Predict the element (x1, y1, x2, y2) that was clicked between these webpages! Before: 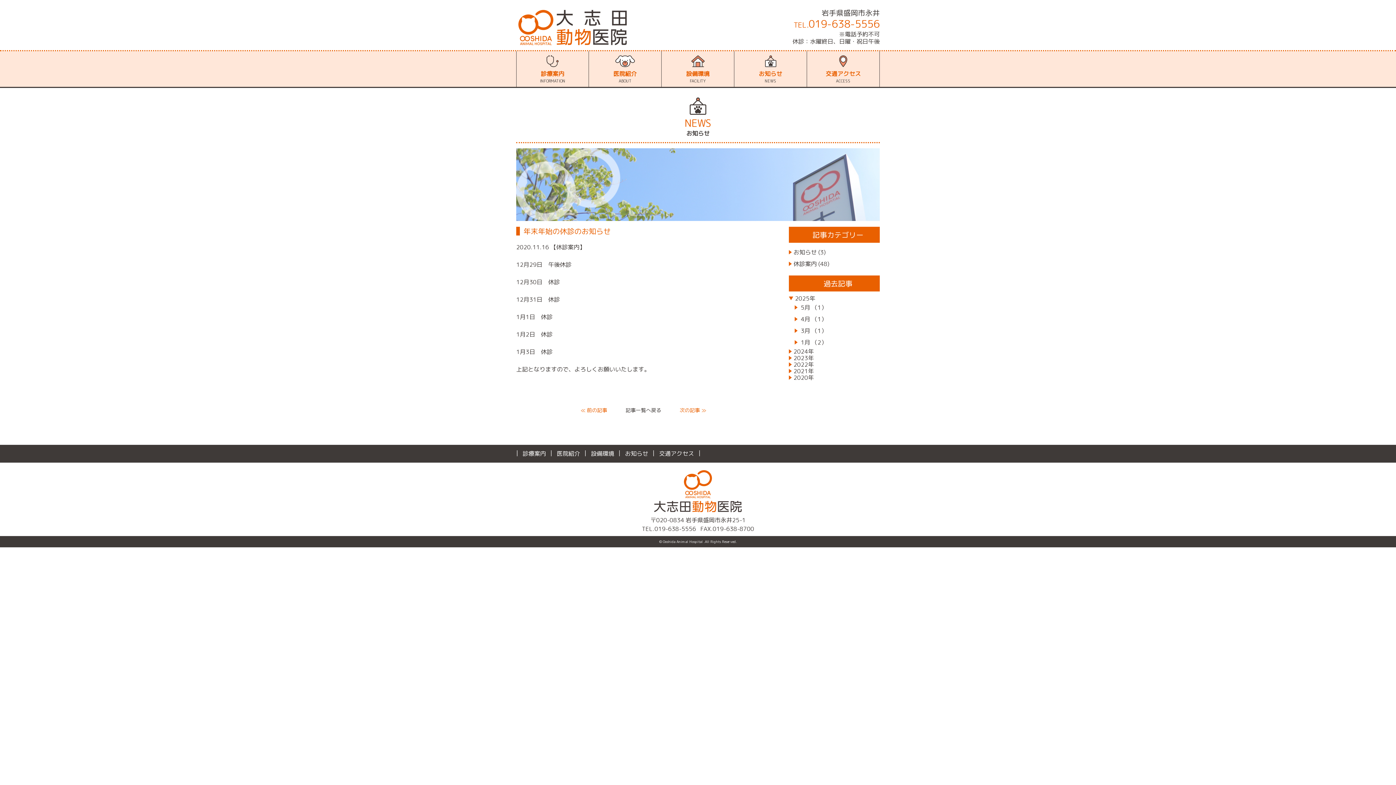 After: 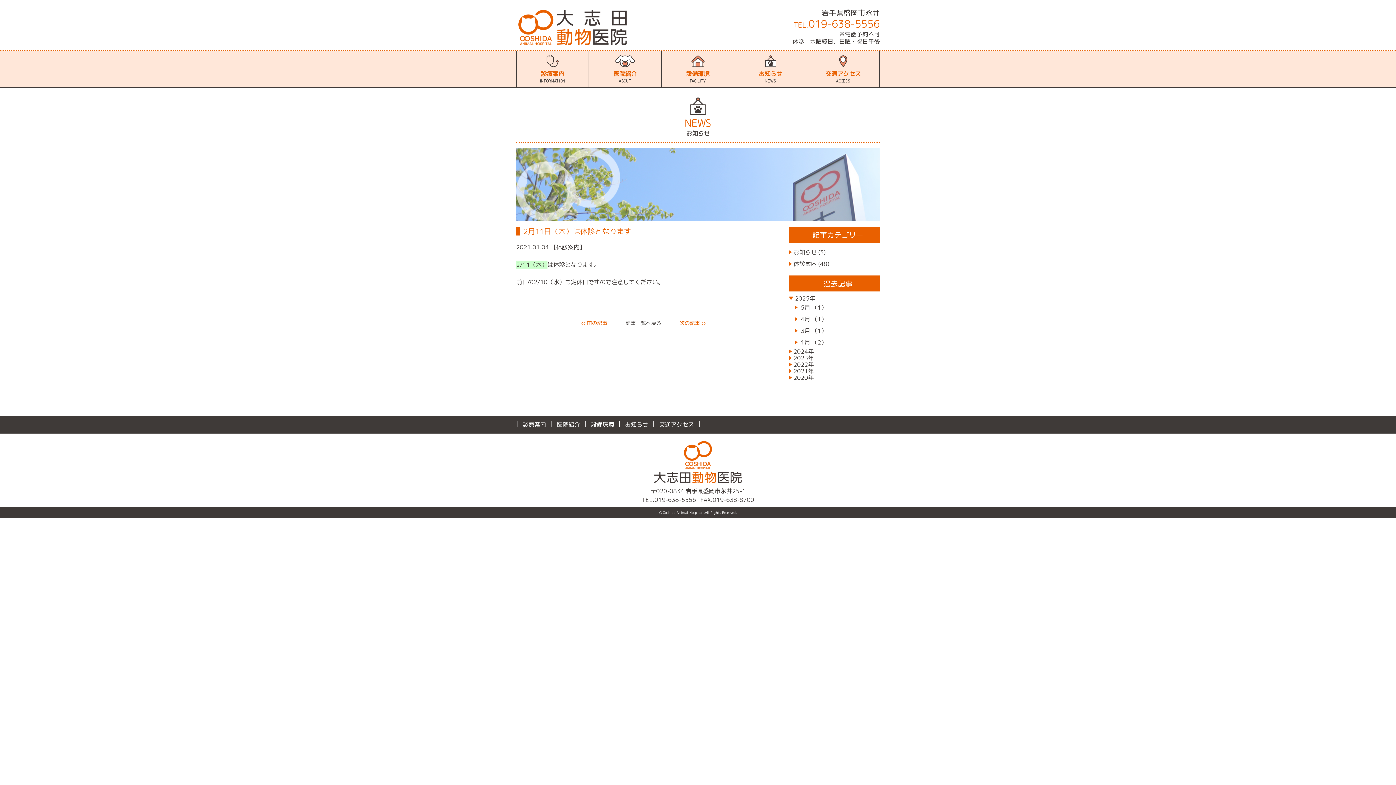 Action: label: 次の記事 ≫ bbox: (679, 406, 706, 413)